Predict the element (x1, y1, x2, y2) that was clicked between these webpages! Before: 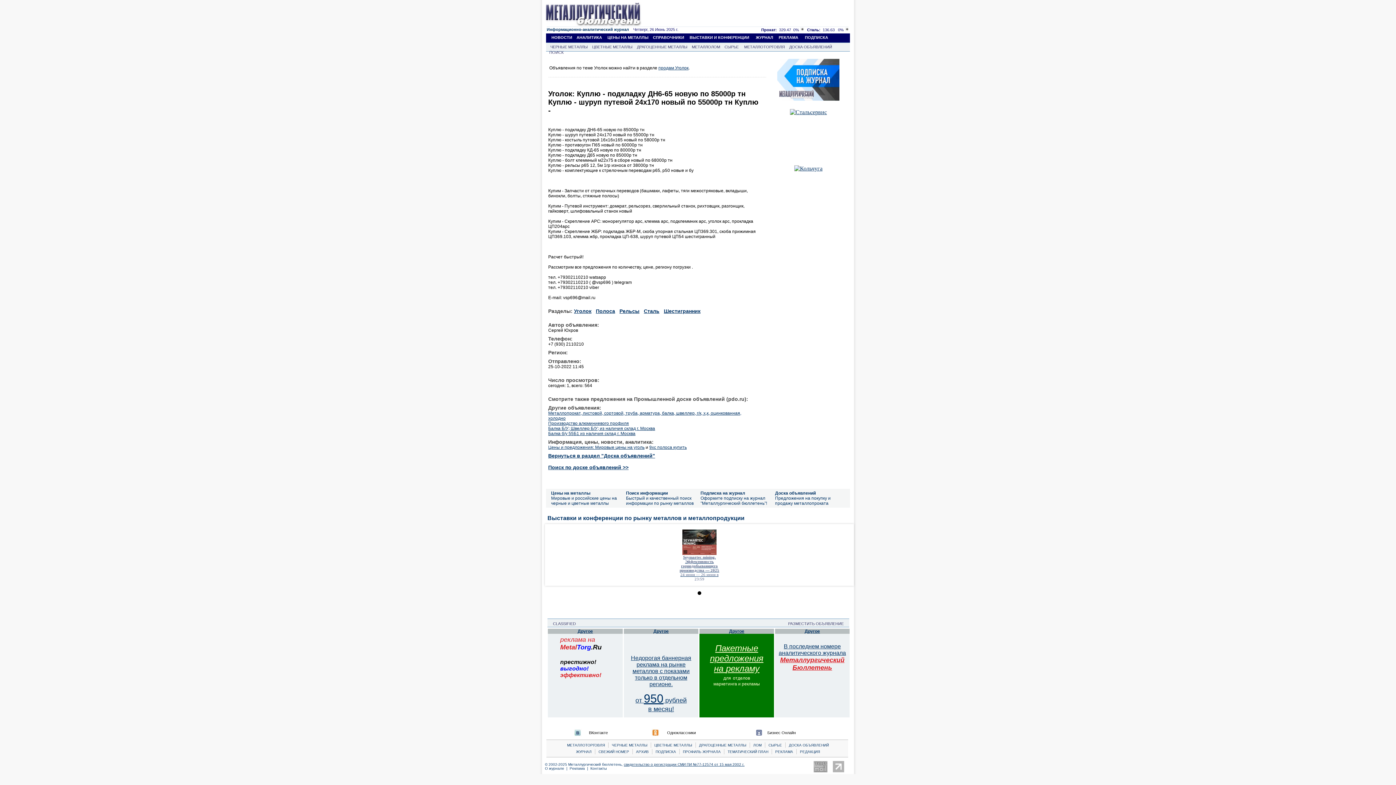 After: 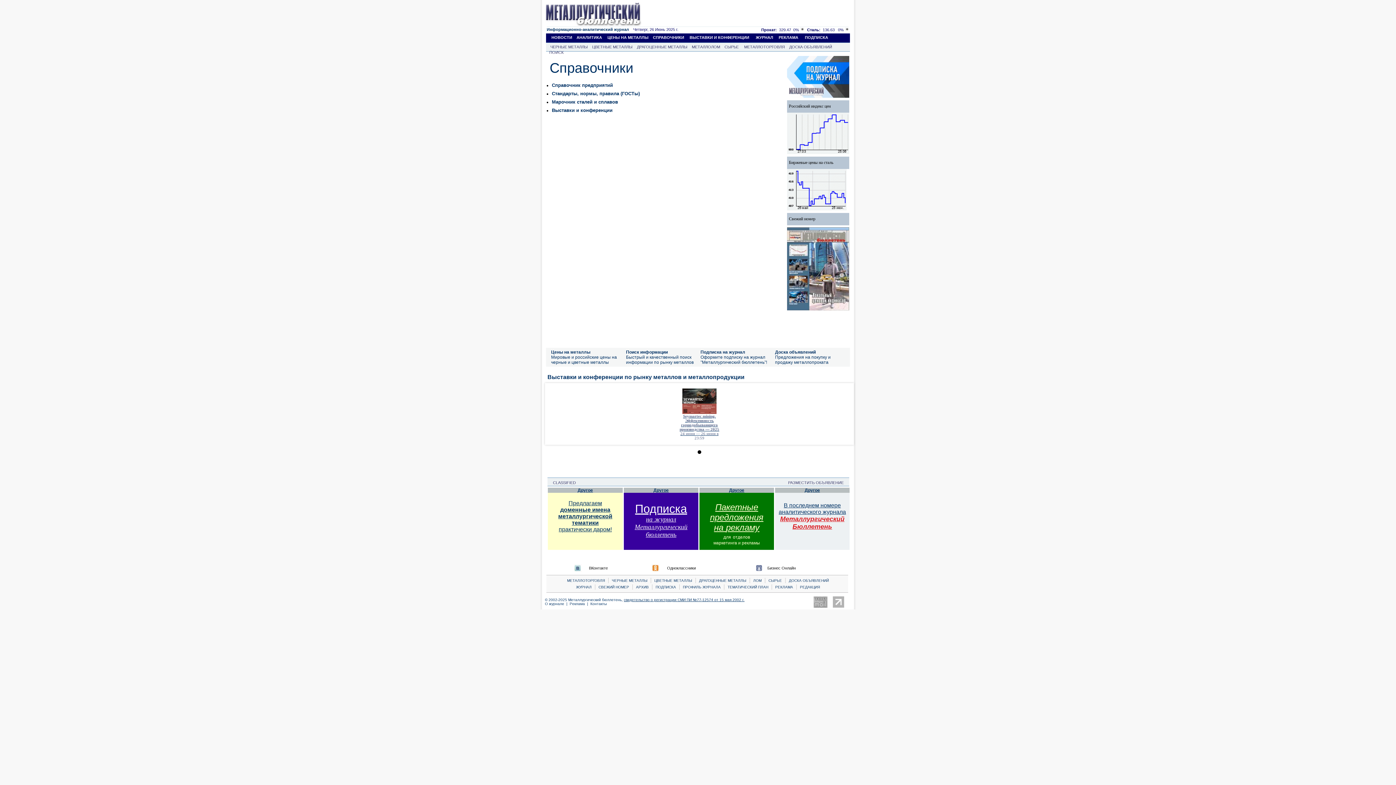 Action: bbox: (653, 35, 684, 39) label: СПРАВОЧНИКИ